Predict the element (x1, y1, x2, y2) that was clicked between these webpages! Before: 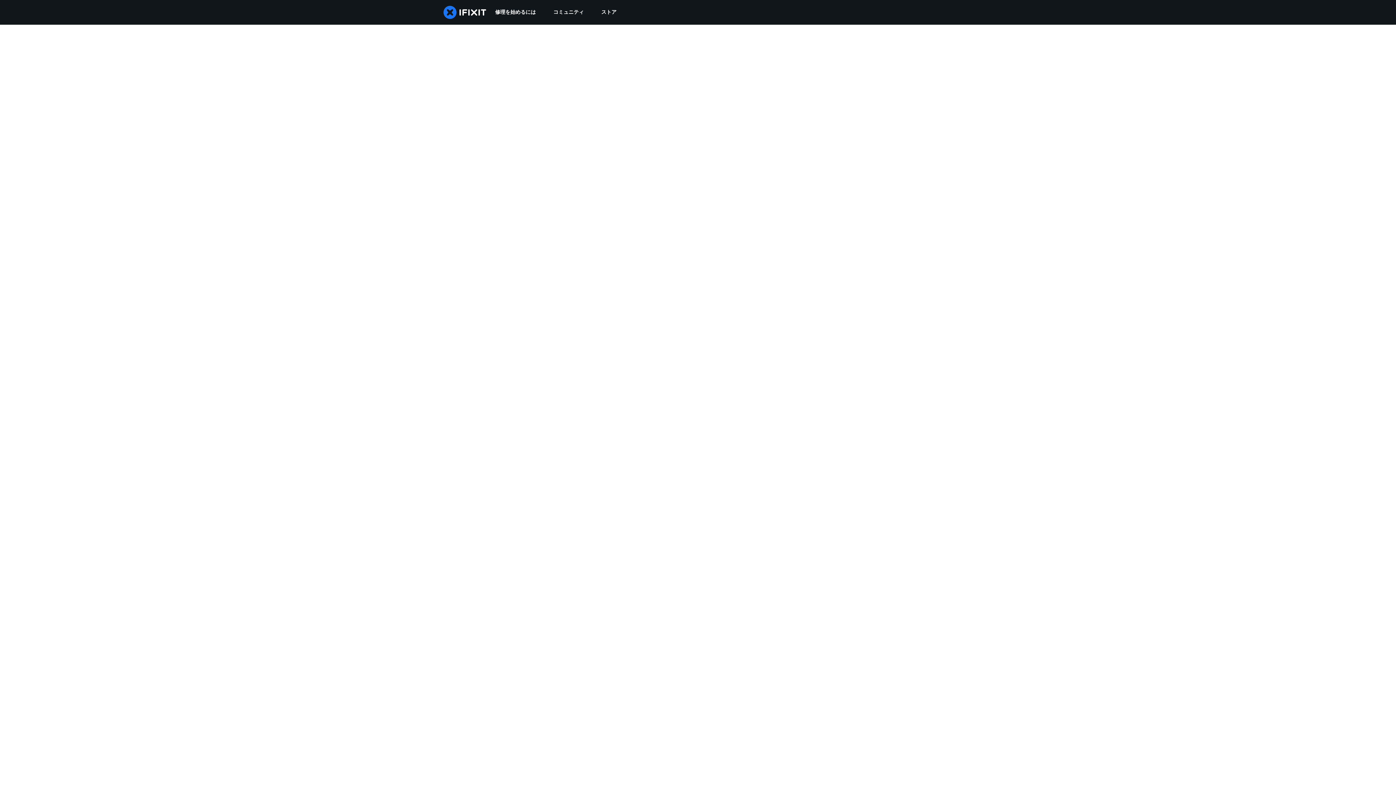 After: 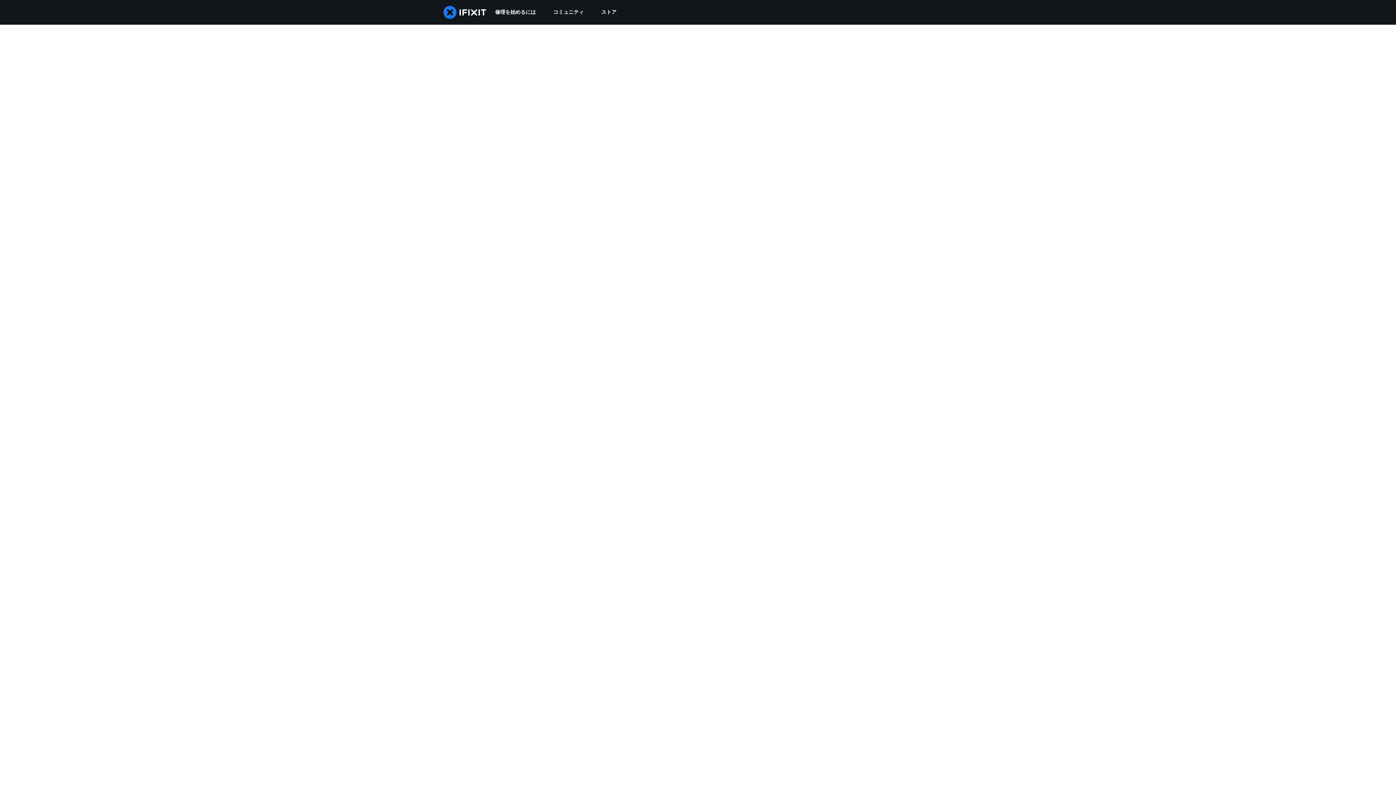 Action: label: コミュニティ bbox: (544, 0, 592, 24)